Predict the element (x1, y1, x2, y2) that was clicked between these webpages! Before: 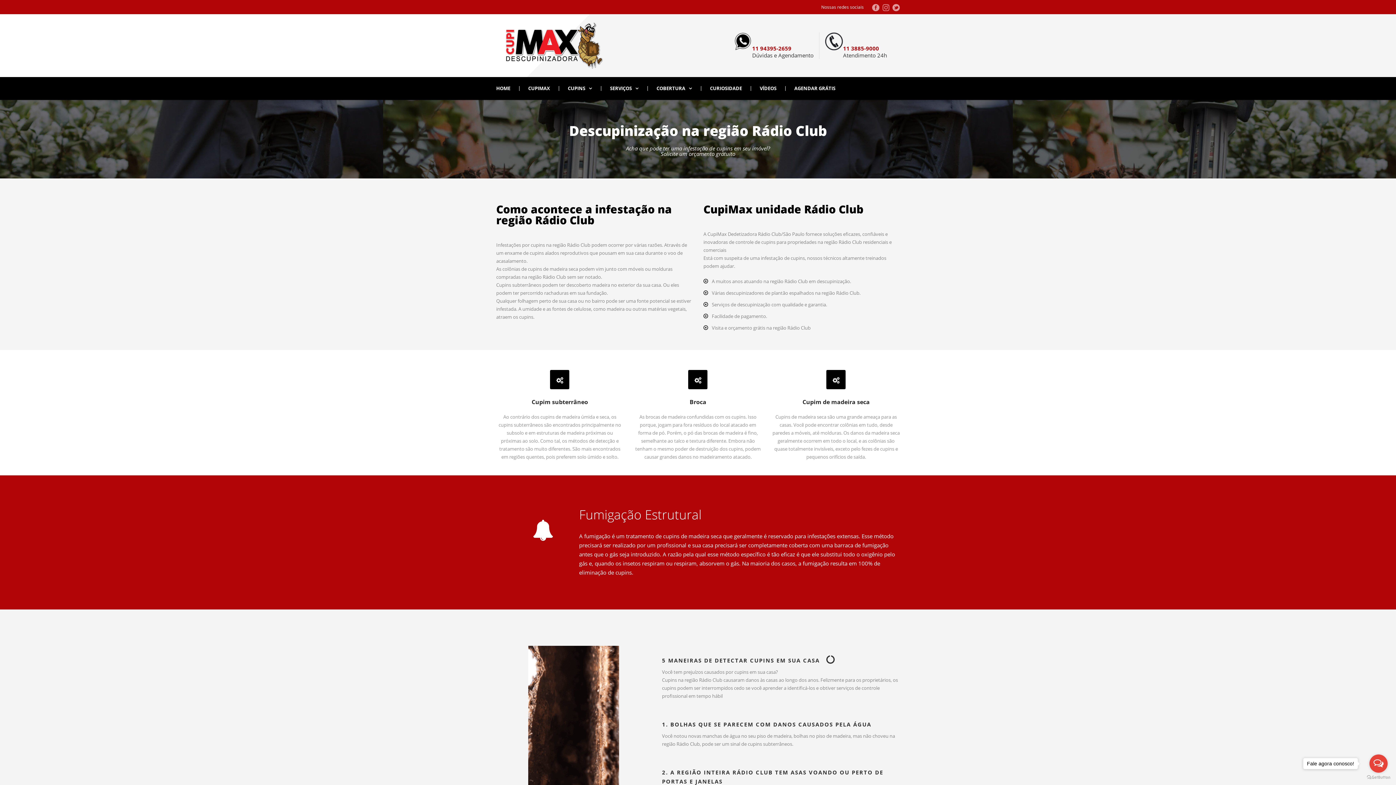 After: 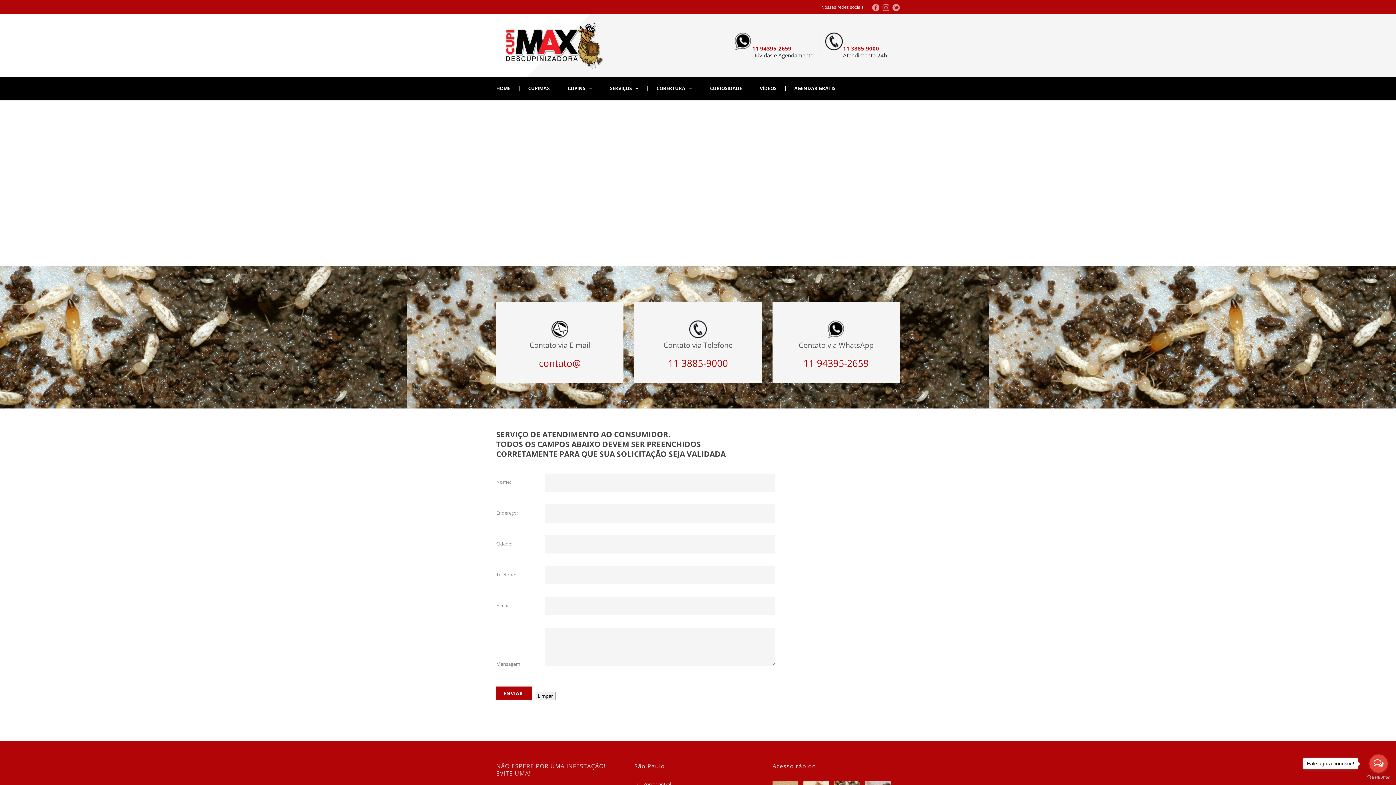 Action: label: AGENDAR GRÁTIS bbox: (785, 86, 844, 90)